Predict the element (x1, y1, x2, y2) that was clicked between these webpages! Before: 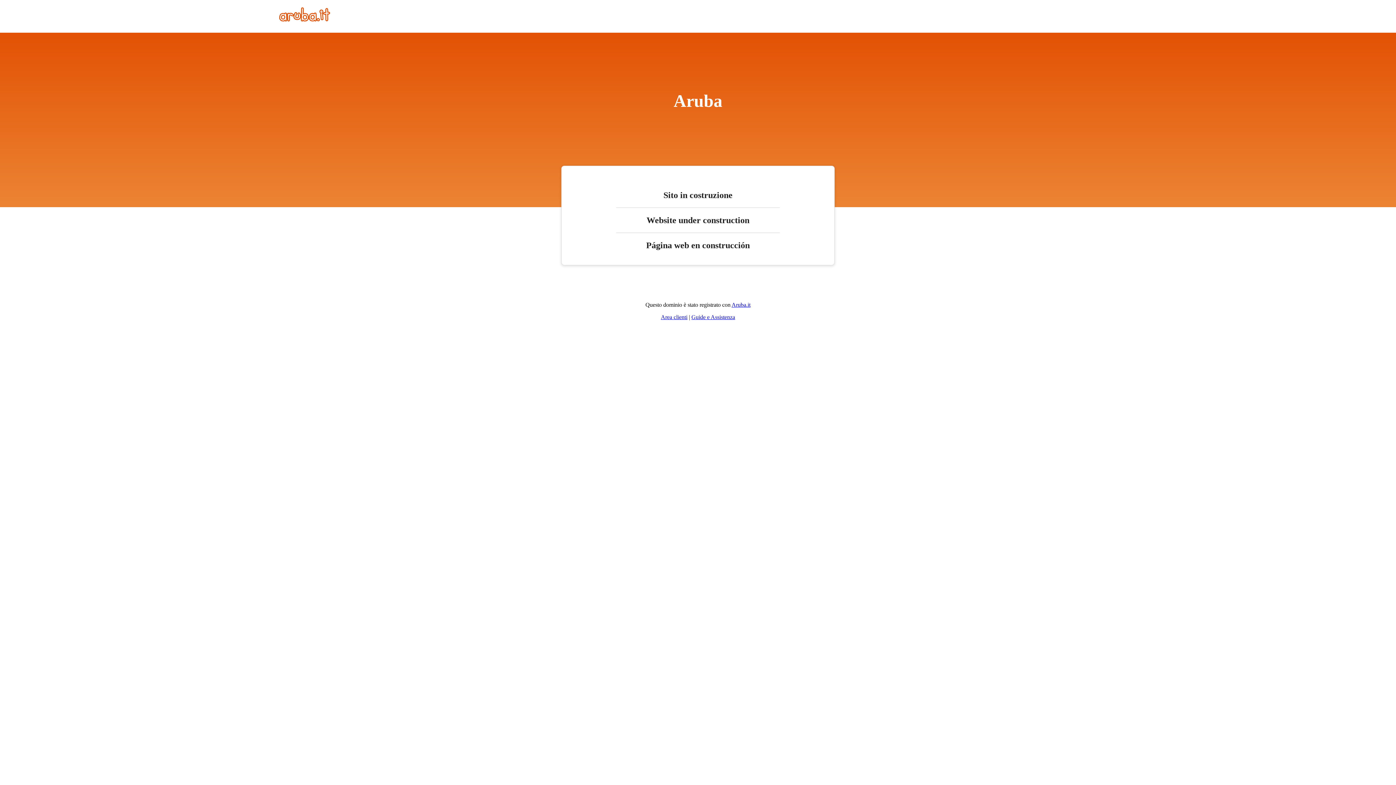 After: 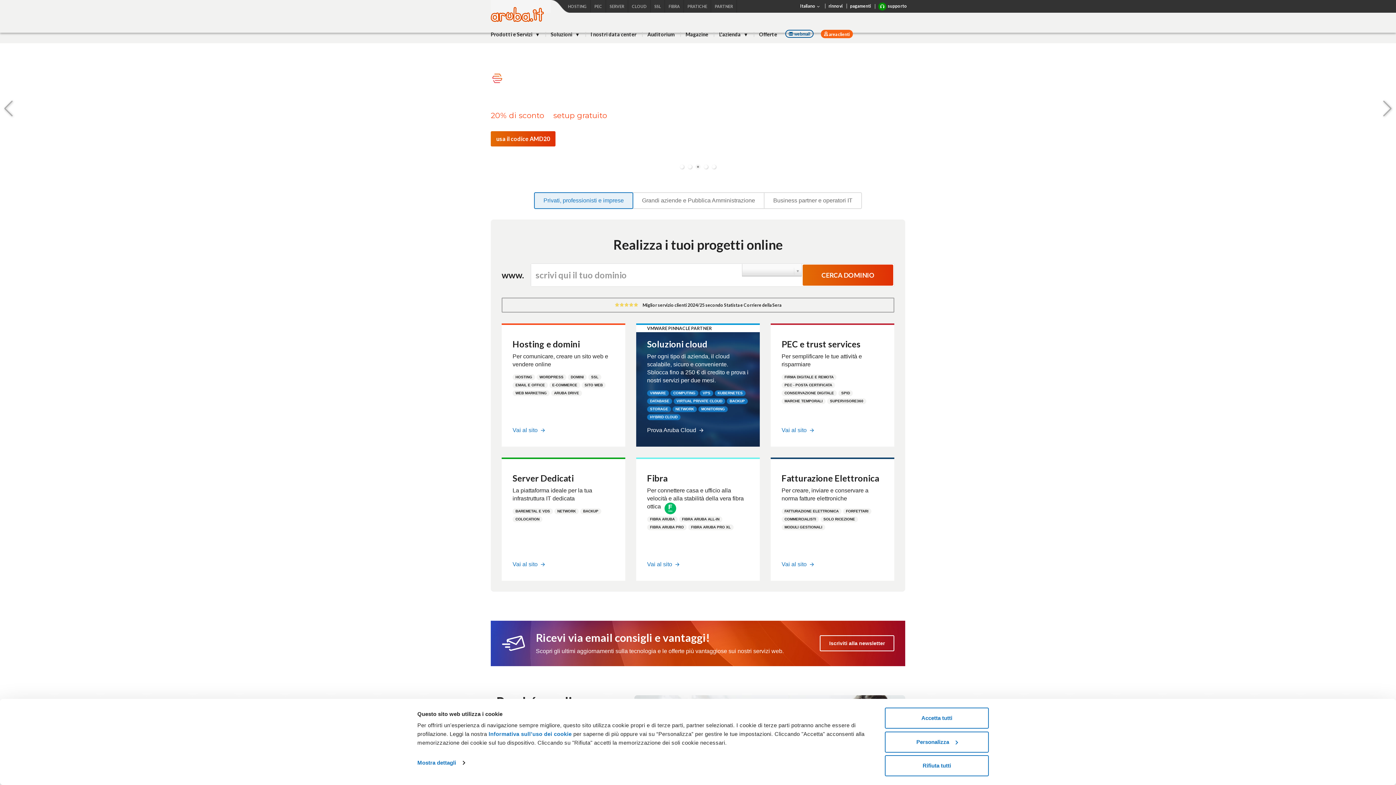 Action: bbox: (279, 16, 330, 22)